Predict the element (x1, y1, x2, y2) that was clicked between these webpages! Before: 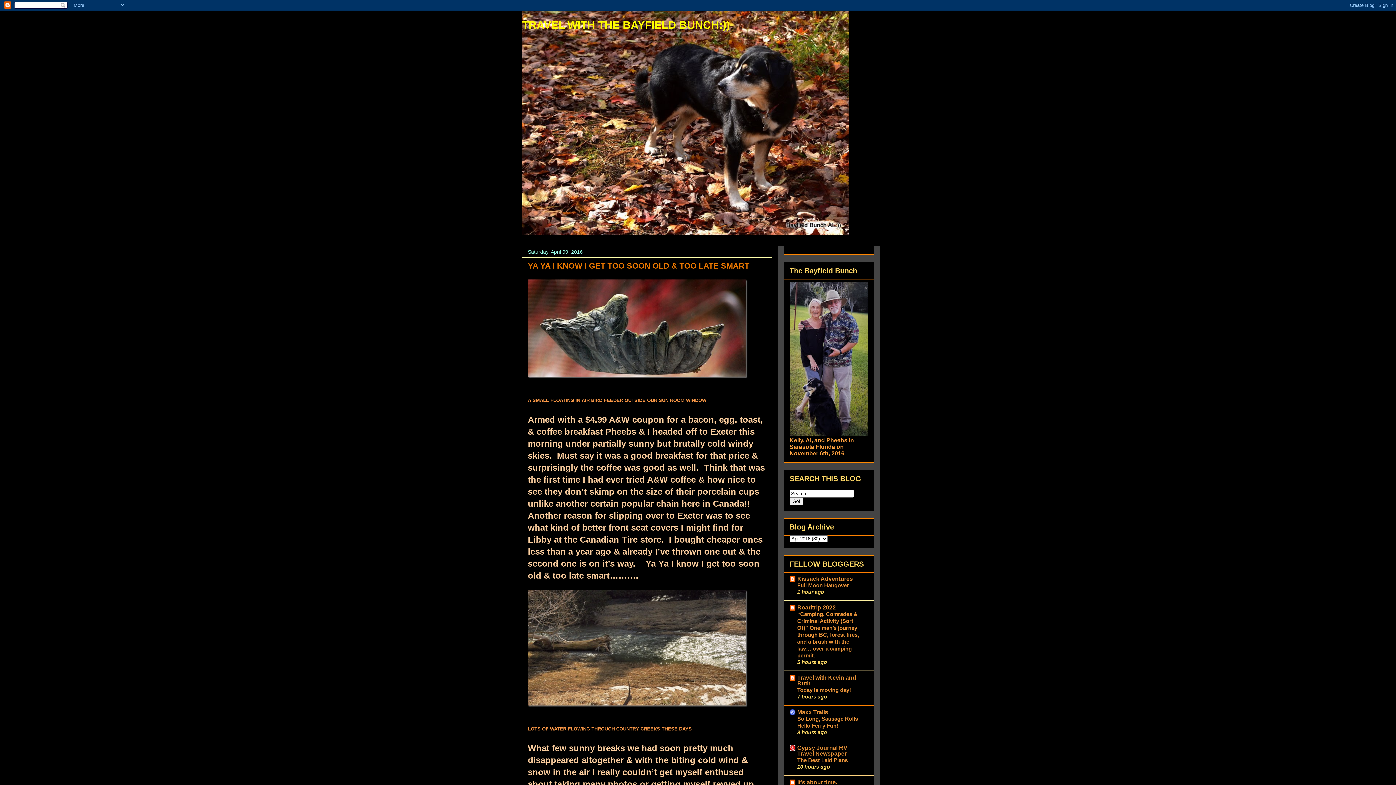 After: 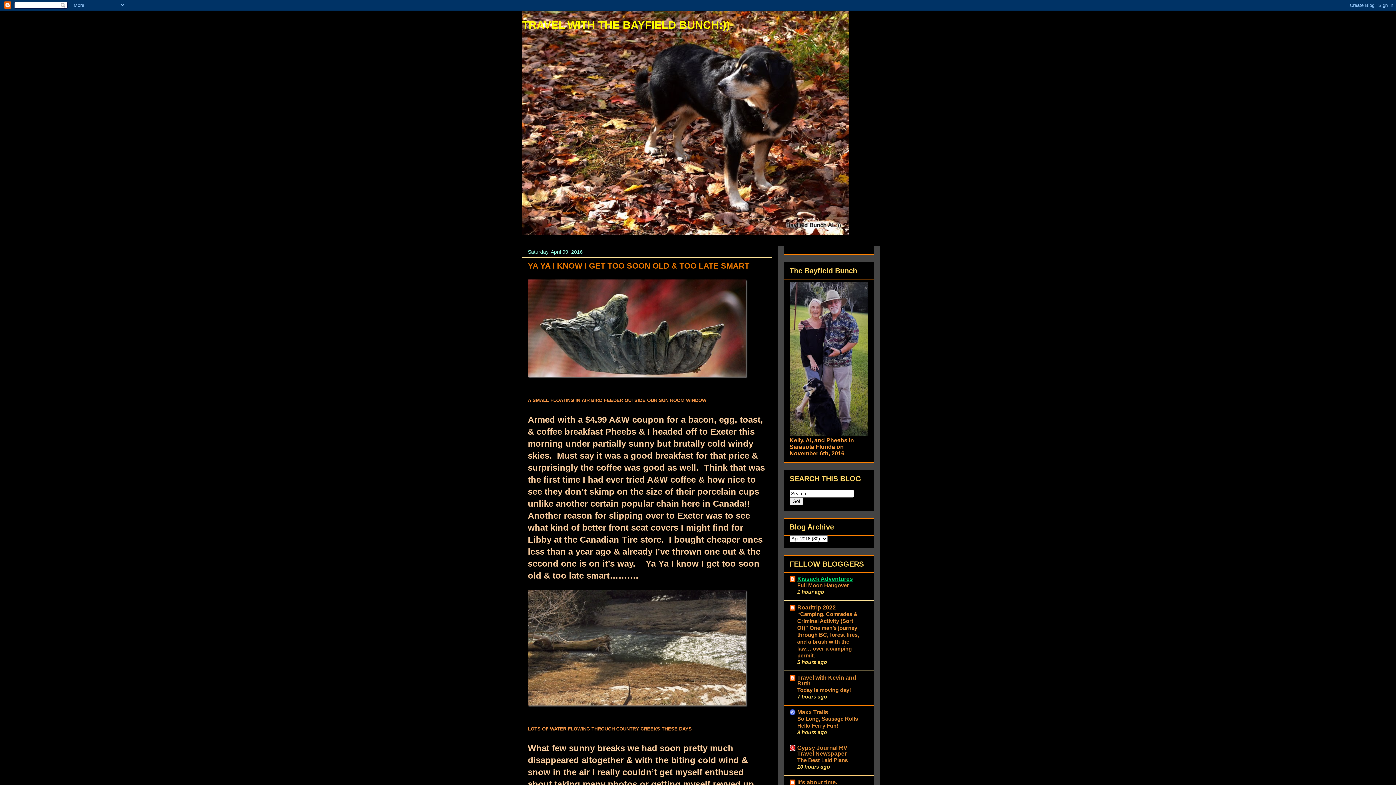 Action: bbox: (797, 576, 853, 582) label: Kissack Adventures